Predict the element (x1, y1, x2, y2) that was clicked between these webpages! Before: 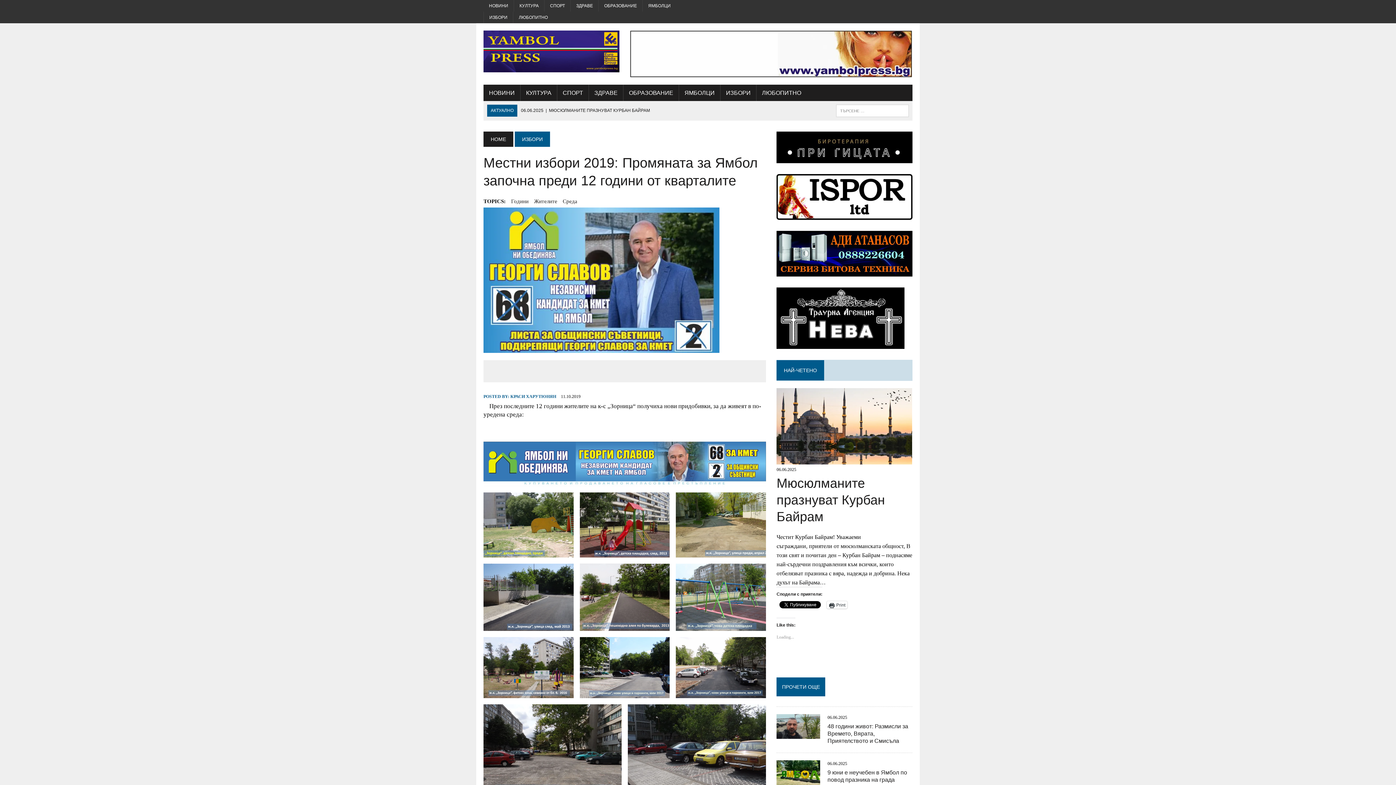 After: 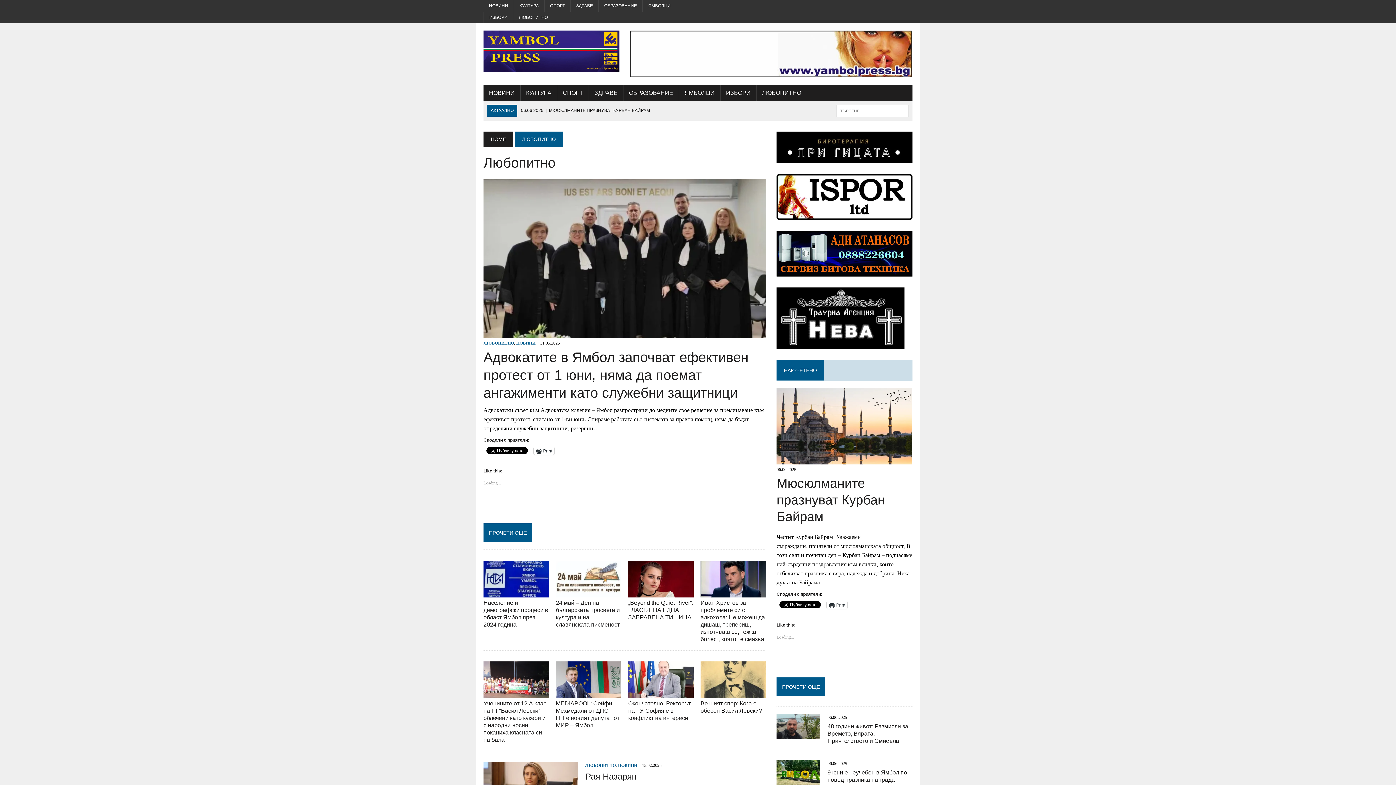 Action: bbox: (756, 84, 806, 101) label: ЛЮБОПИТНО